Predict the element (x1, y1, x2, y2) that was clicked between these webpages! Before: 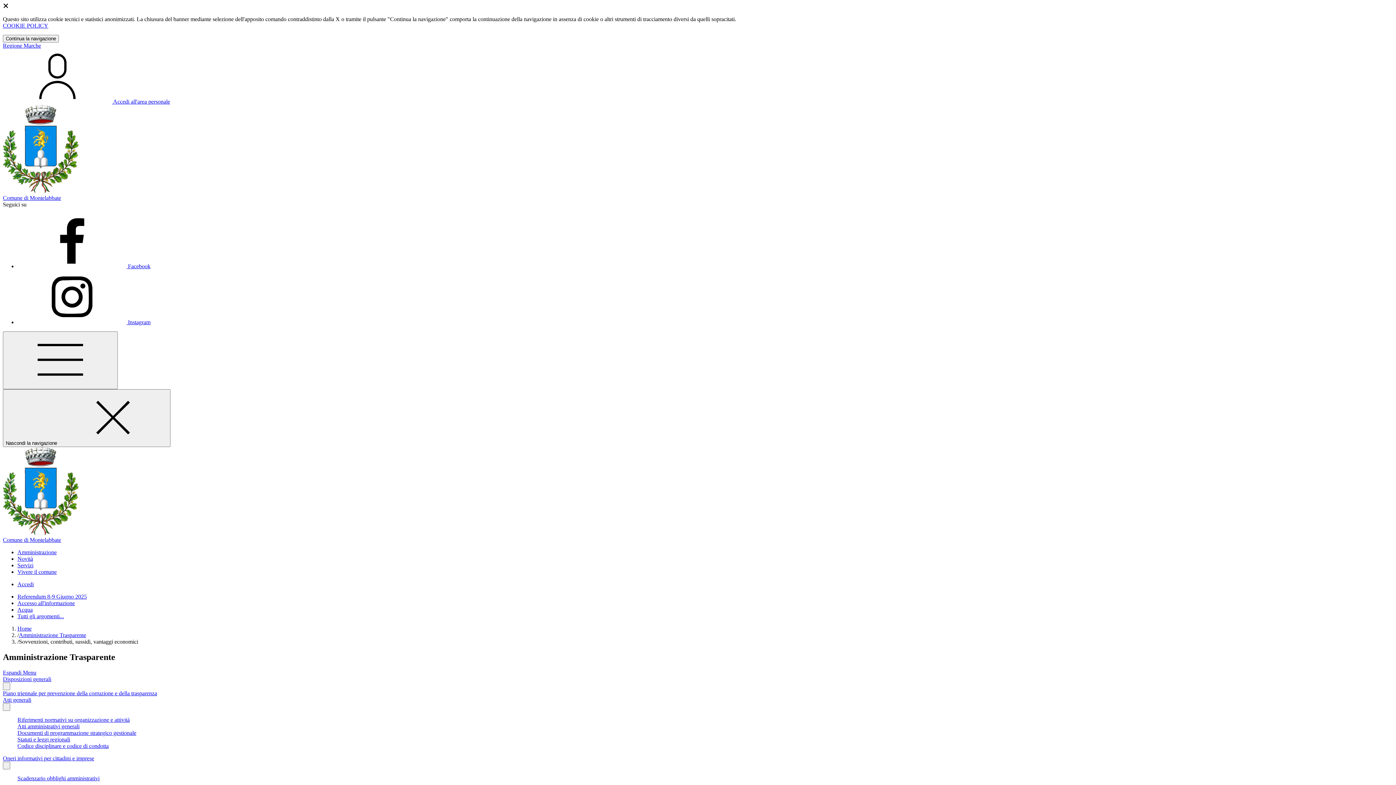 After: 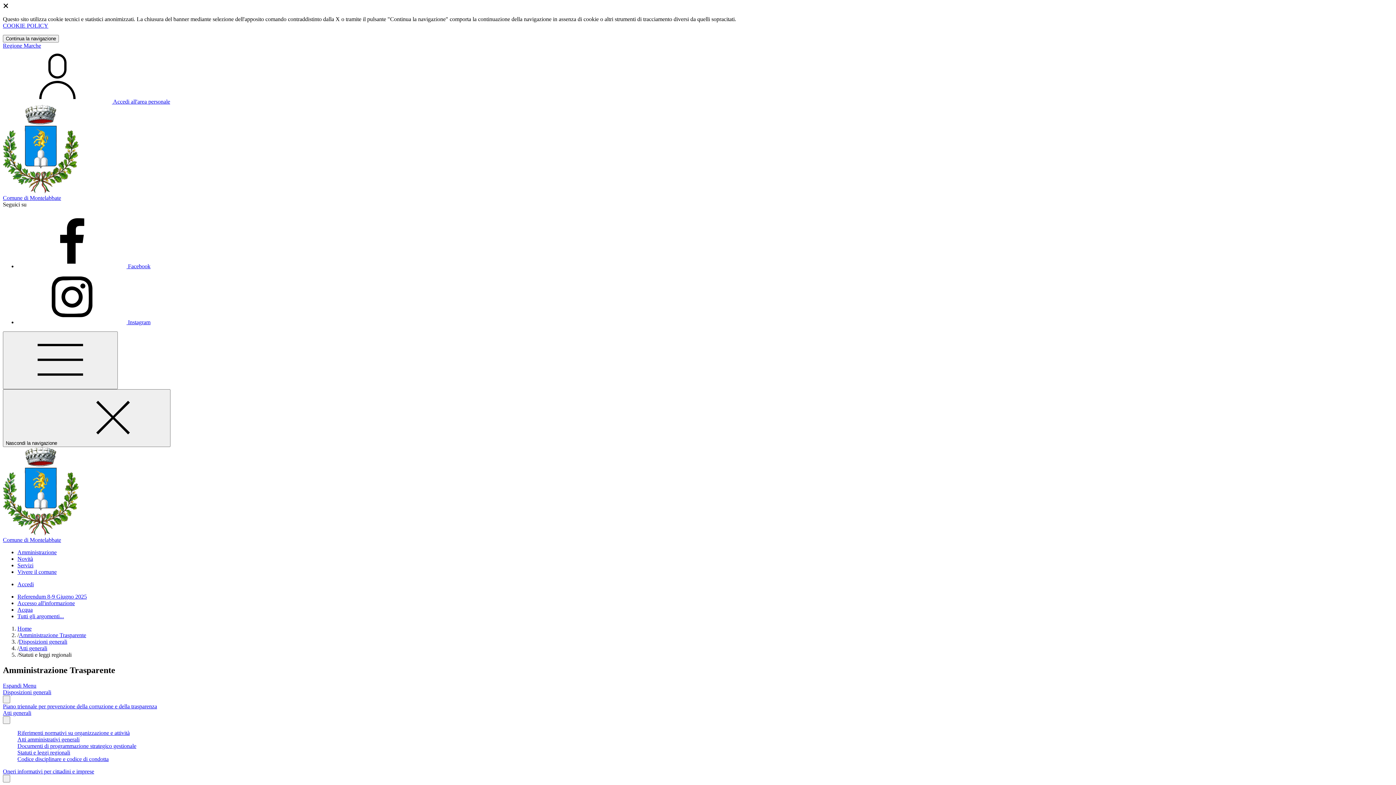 Action: bbox: (17, 736, 70, 742) label: Statuti e leggi regionali